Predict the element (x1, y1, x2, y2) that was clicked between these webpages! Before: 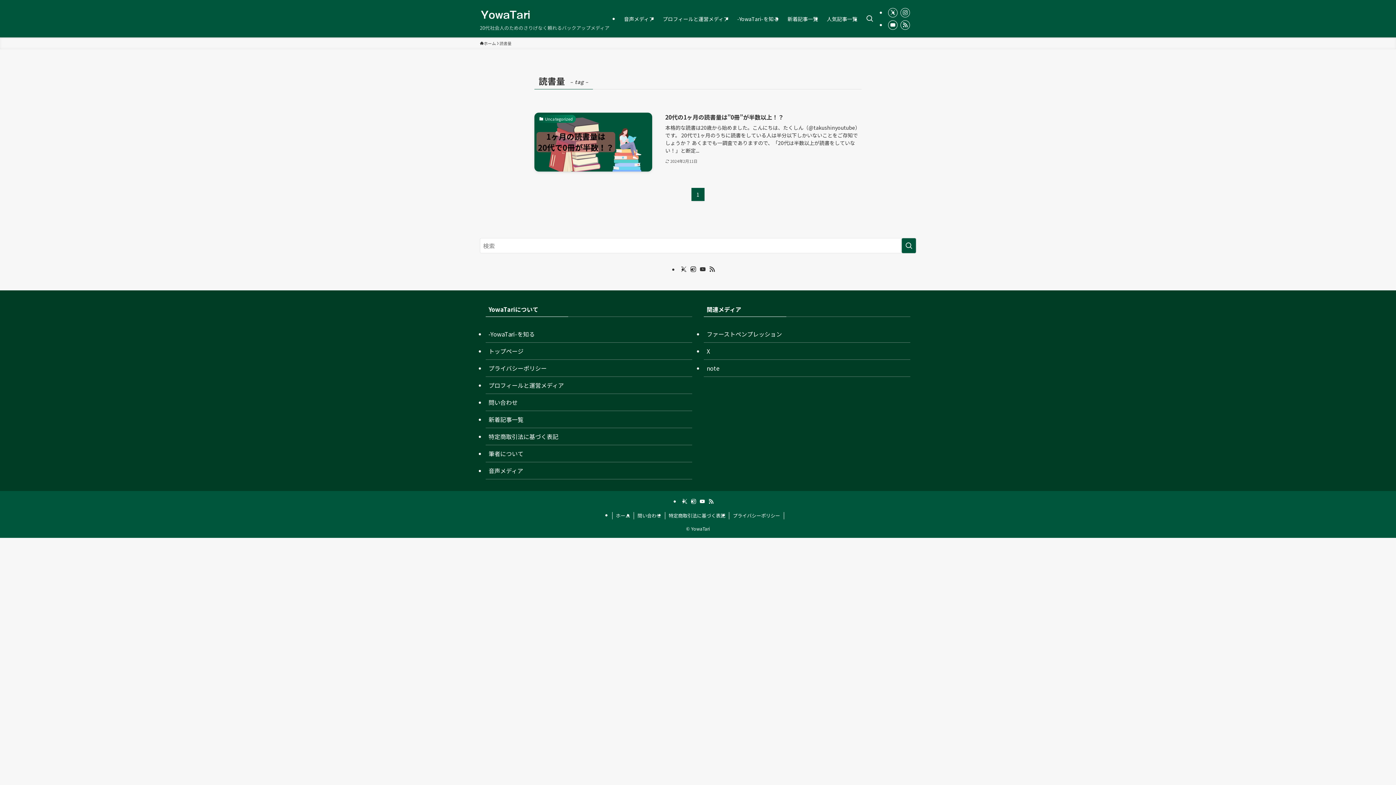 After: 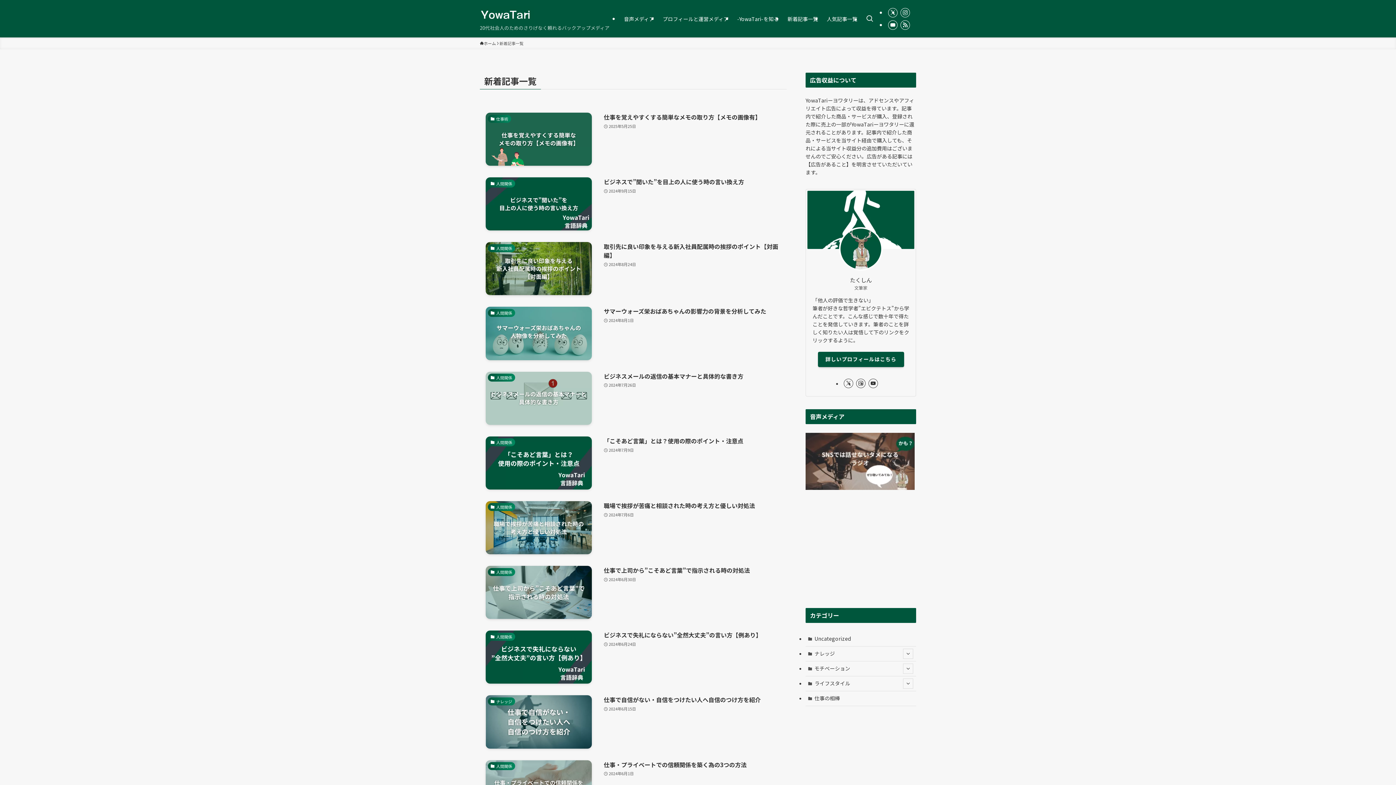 Action: bbox: (485, 411, 692, 428) label: 新着記事一覧